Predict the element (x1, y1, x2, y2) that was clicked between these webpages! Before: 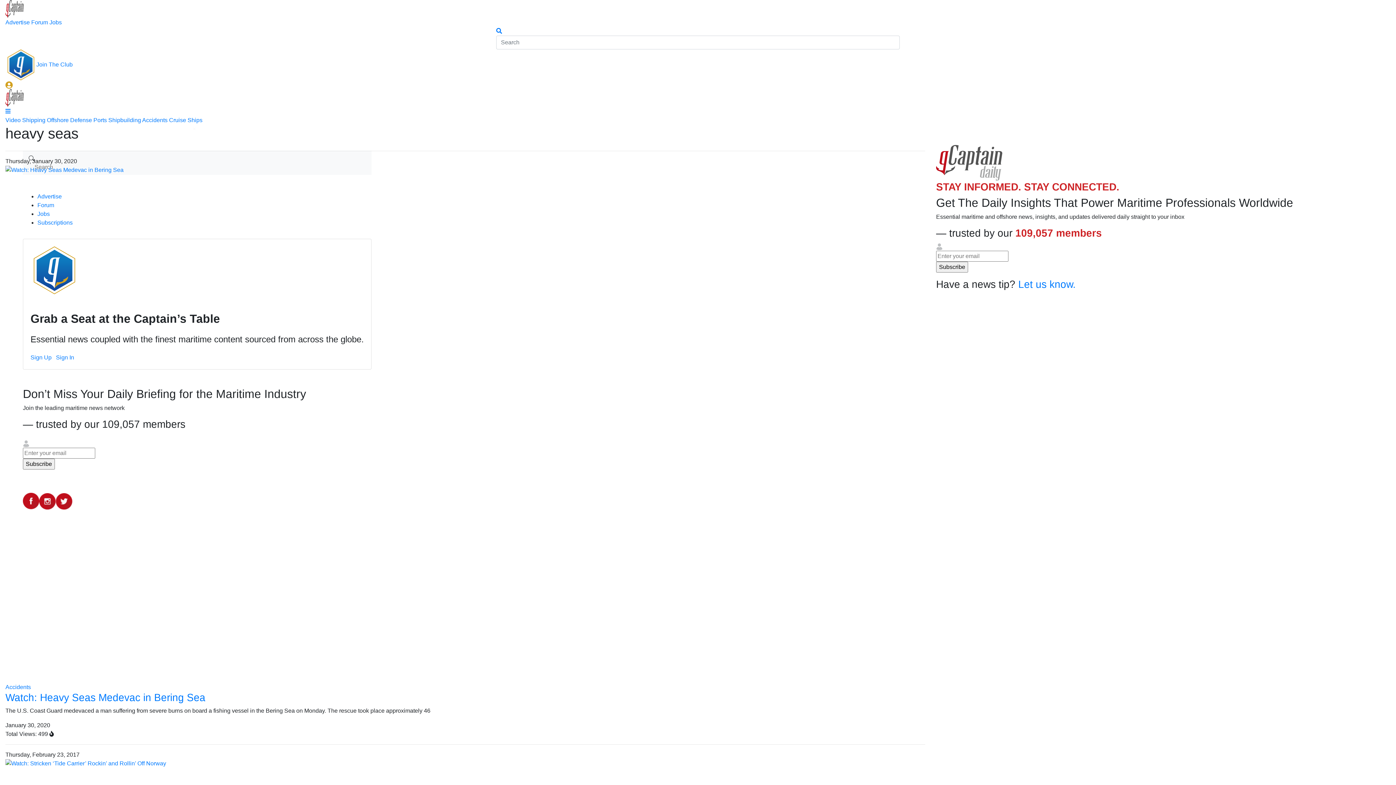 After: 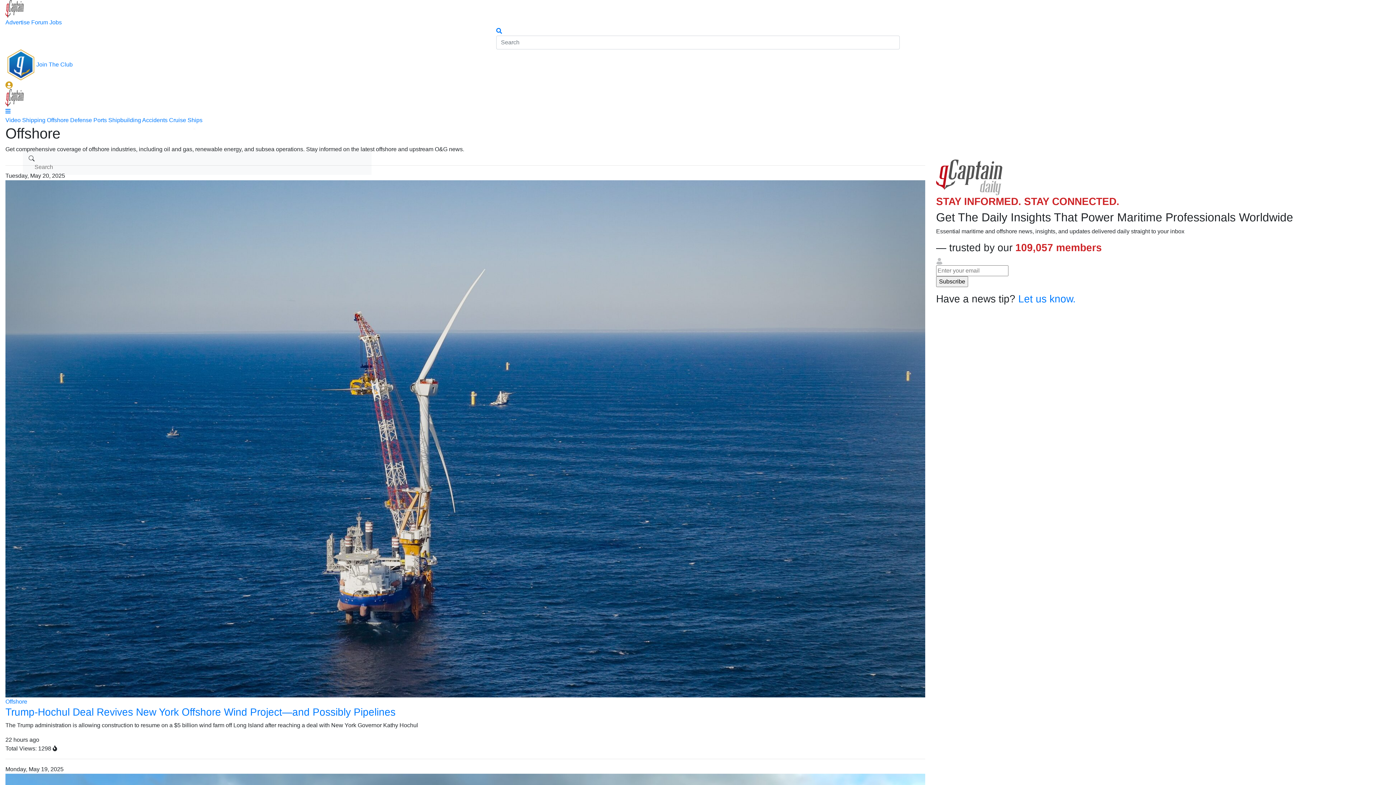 Action: label: Offshore bbox: (46, 117, 68, 123)